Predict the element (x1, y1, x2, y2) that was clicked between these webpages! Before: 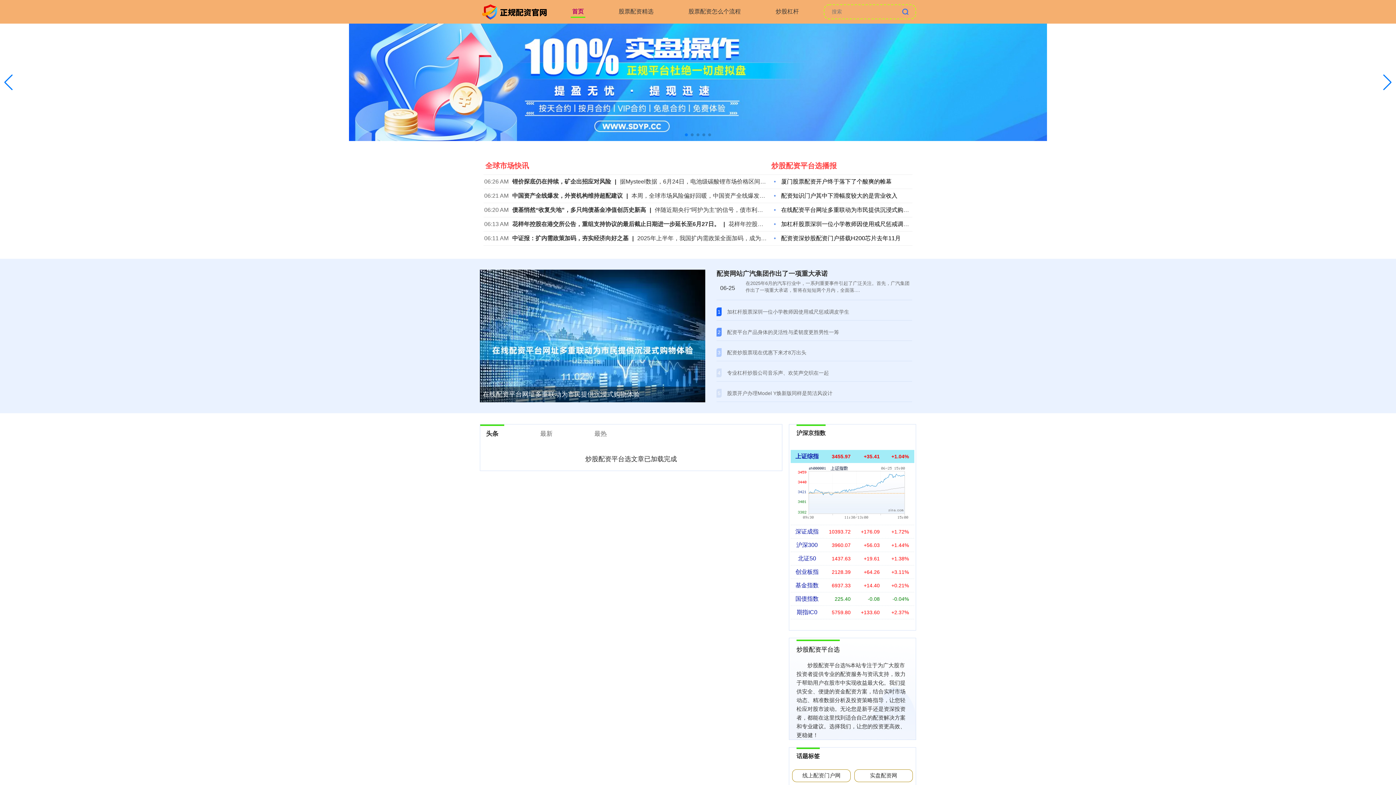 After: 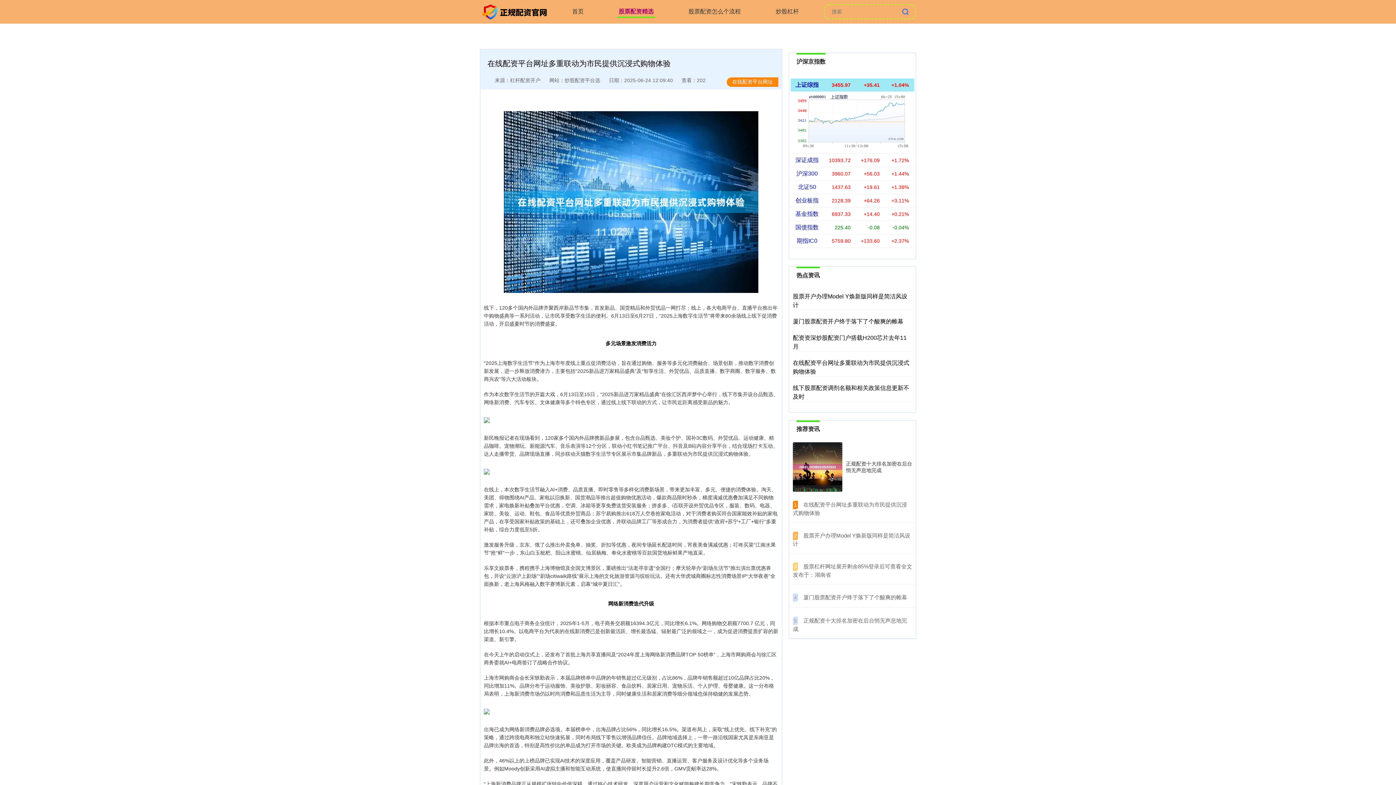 Action: bbox: (480, 346, 705, 352)